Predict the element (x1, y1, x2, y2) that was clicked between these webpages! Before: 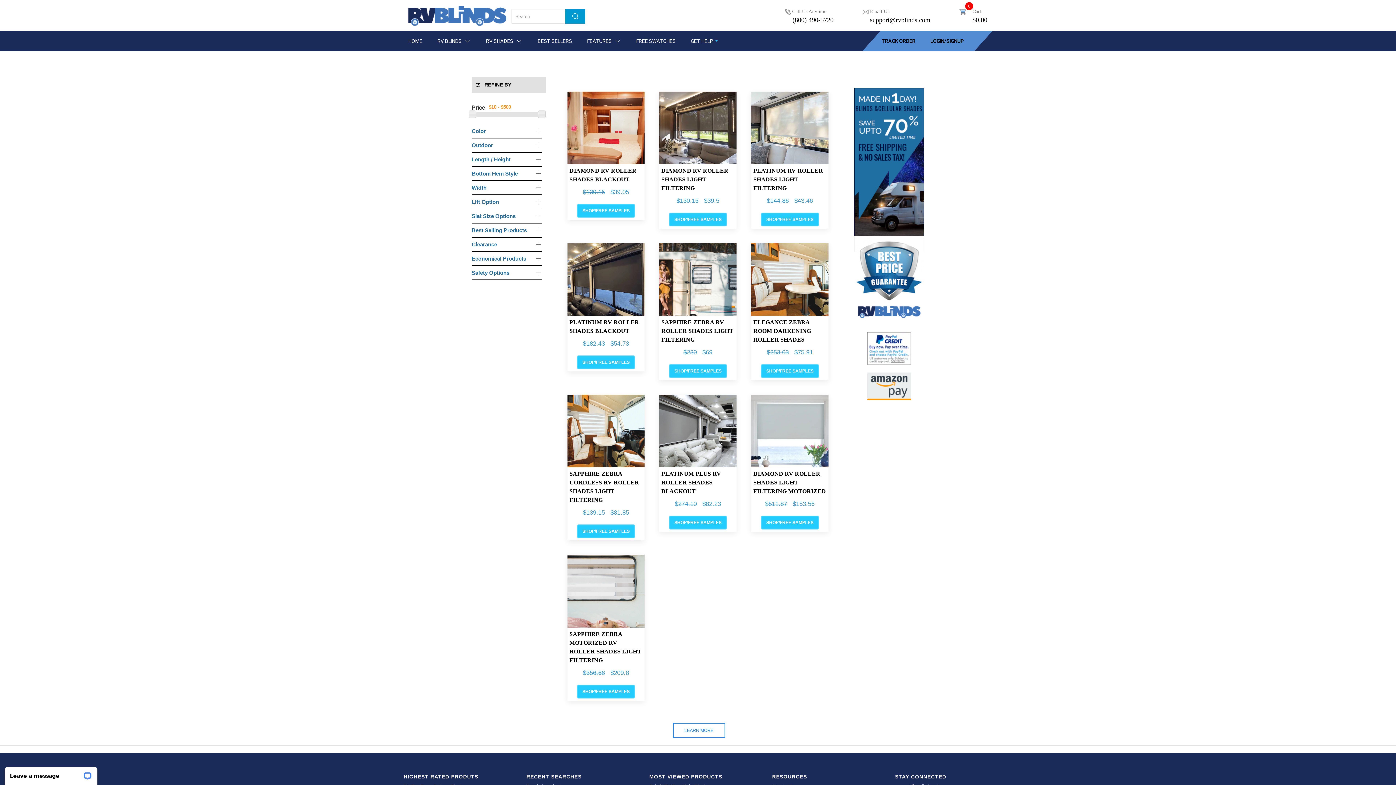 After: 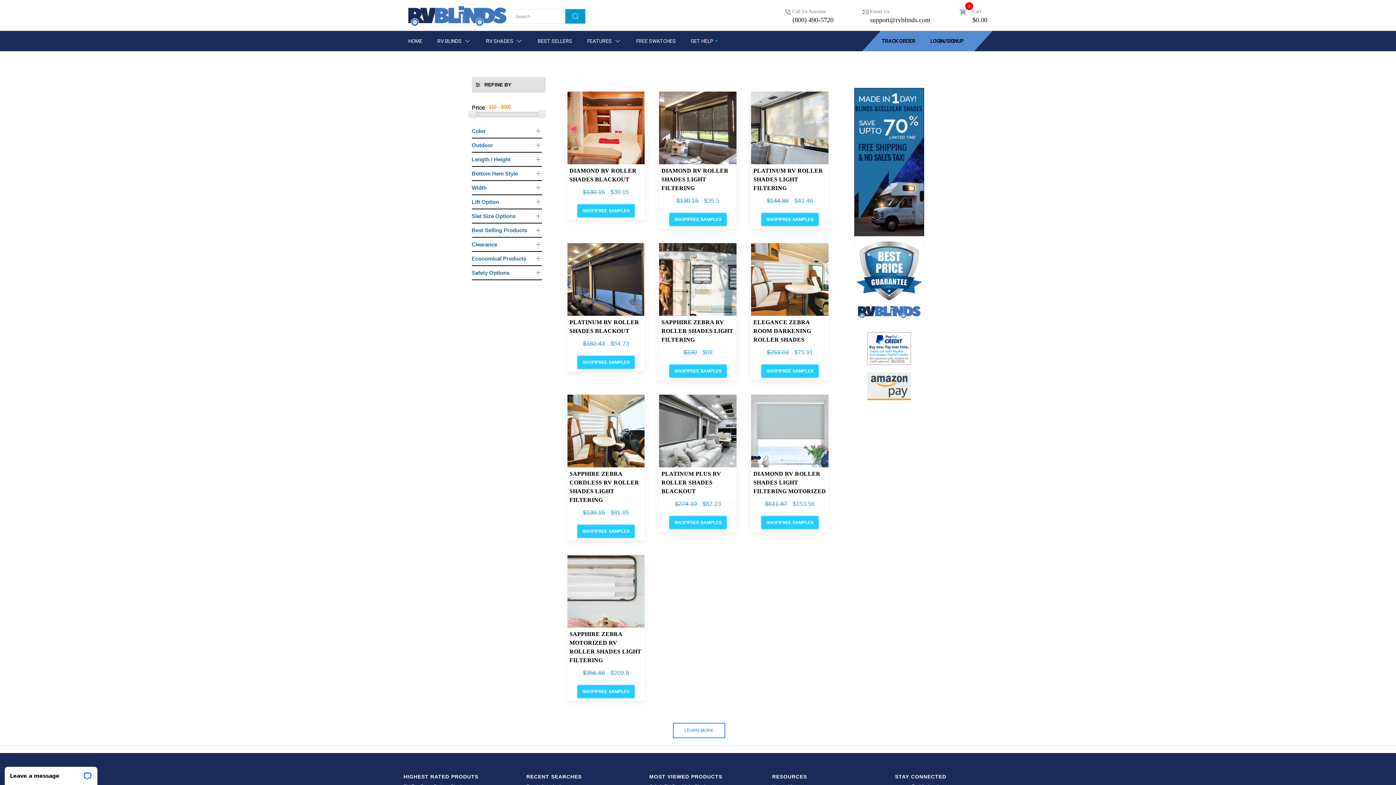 Action: bbox: (895, 774, 946, 780) label: STAY CONNECTED